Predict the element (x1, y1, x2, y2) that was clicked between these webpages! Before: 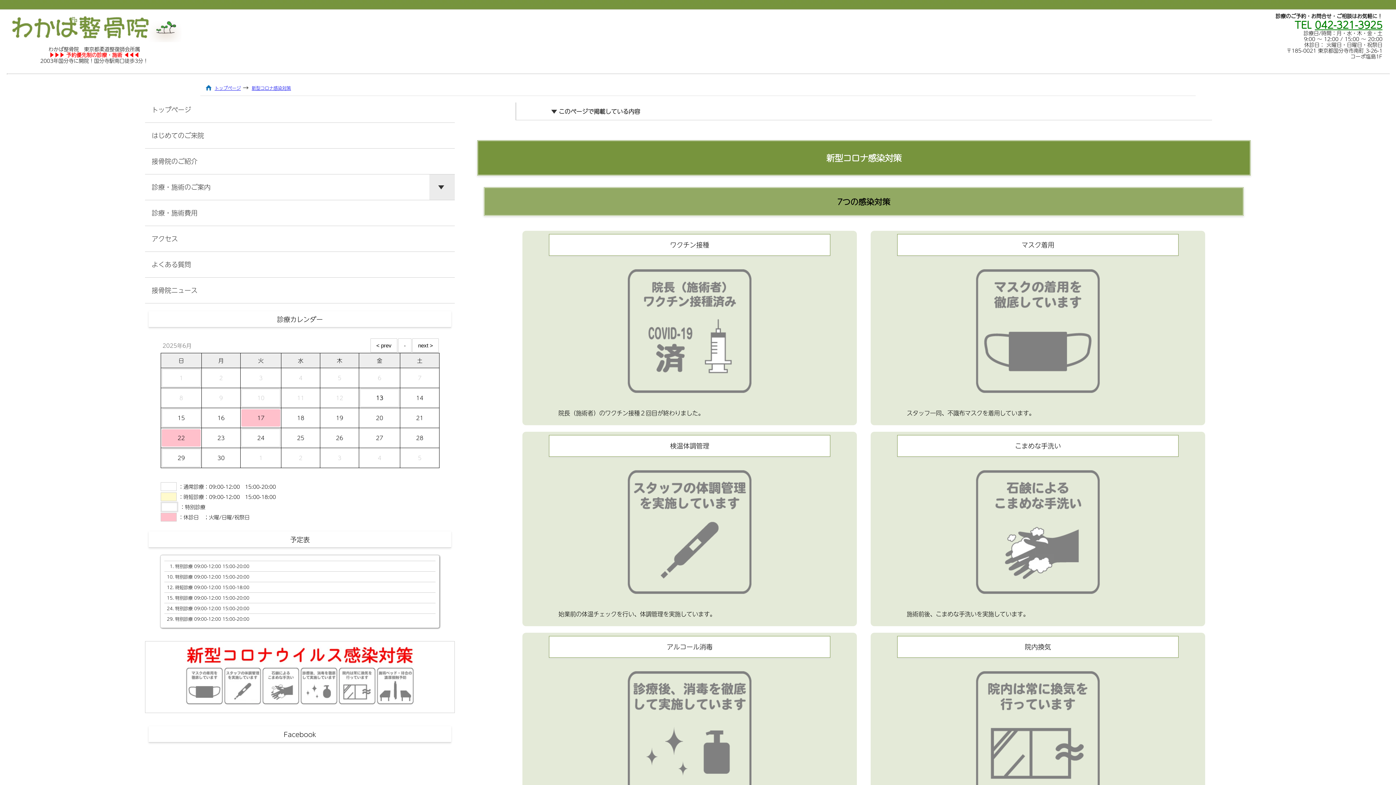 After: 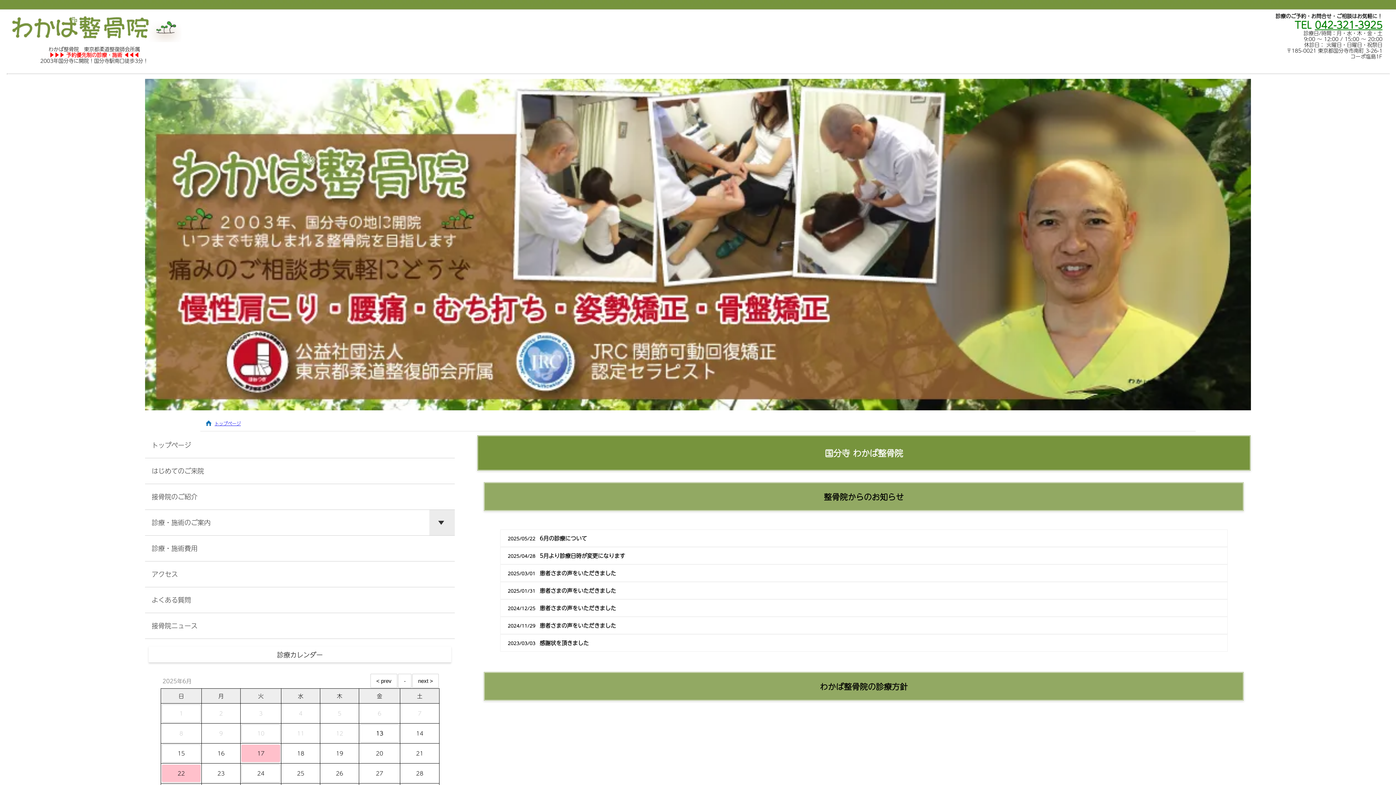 Action: bbox: (6, 34, 181, 44)